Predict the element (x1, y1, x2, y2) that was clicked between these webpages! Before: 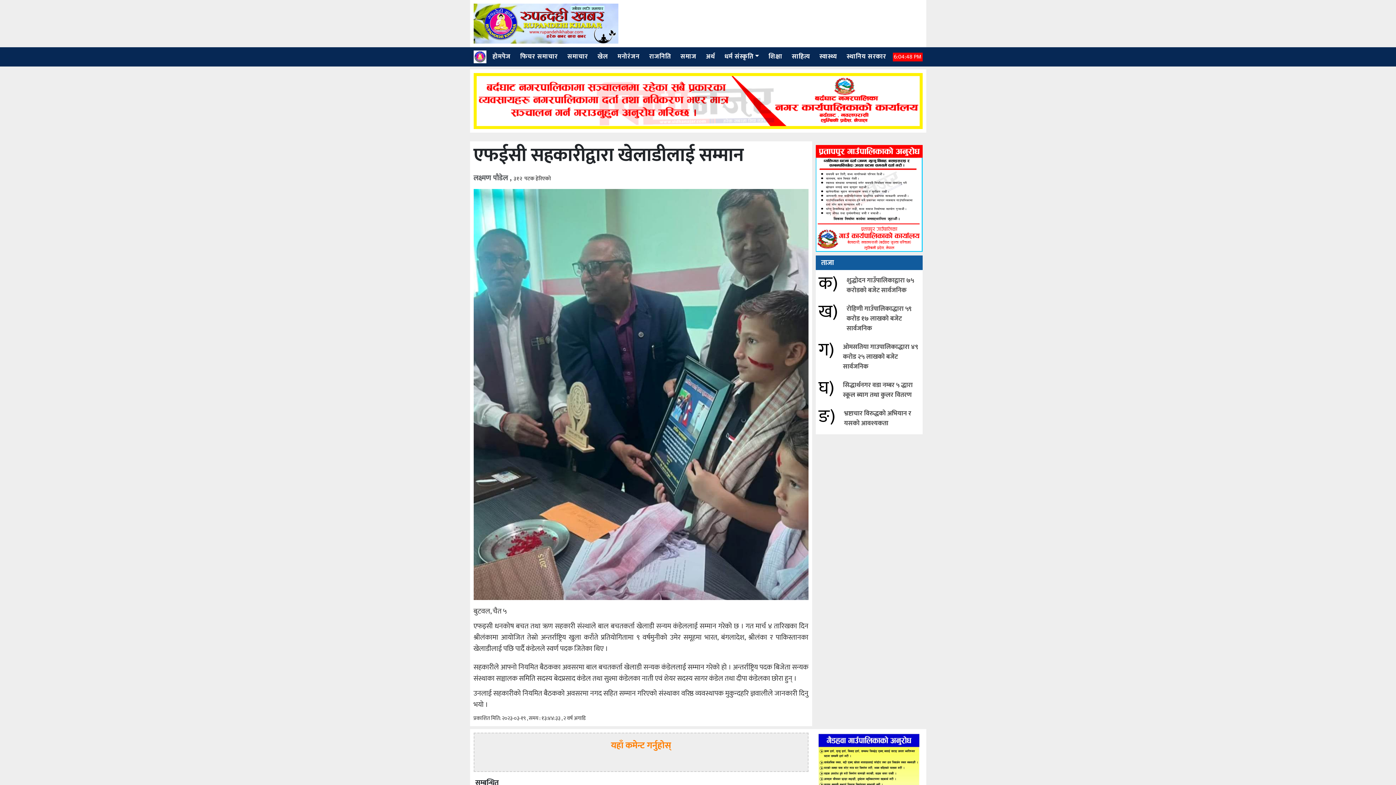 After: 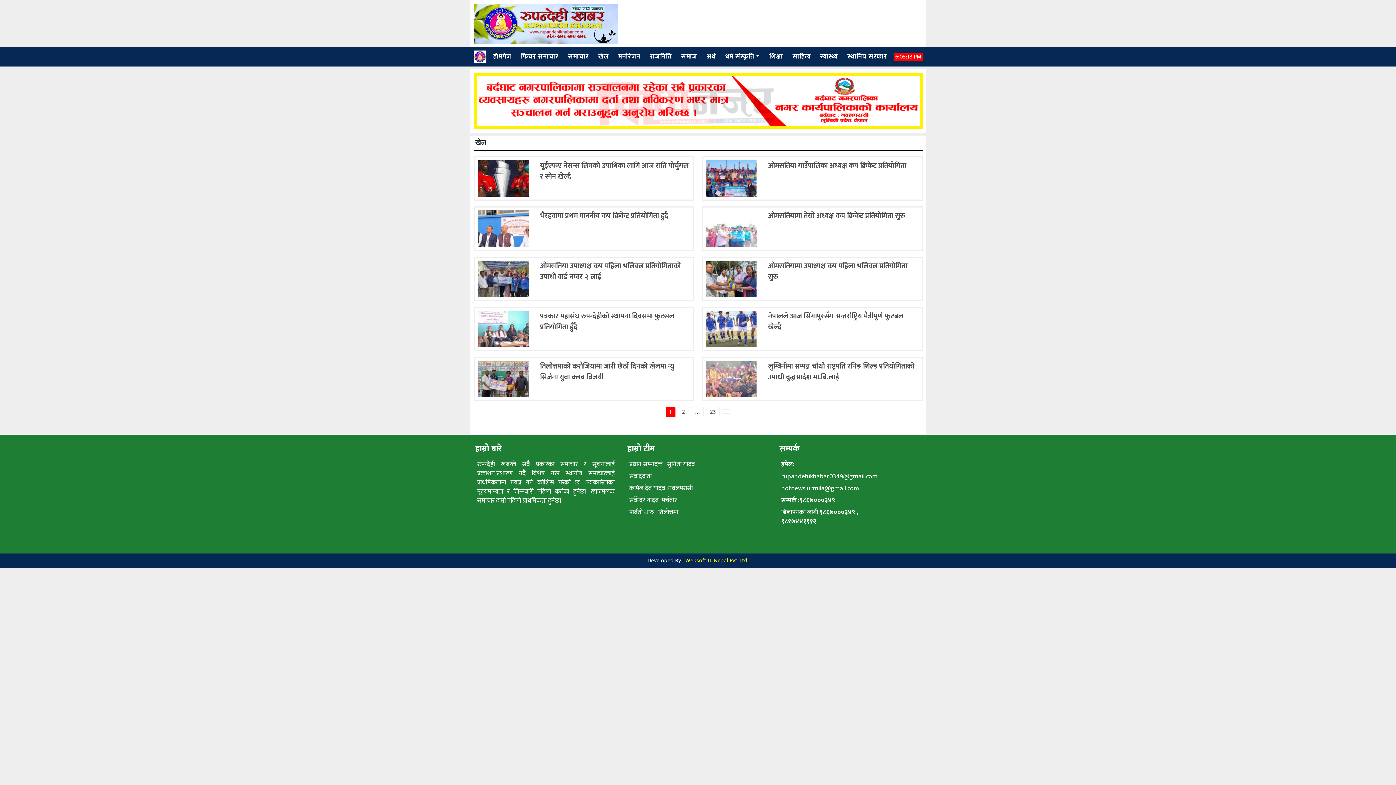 Action: bbox: (595, 49, 611, 64) label: खेल